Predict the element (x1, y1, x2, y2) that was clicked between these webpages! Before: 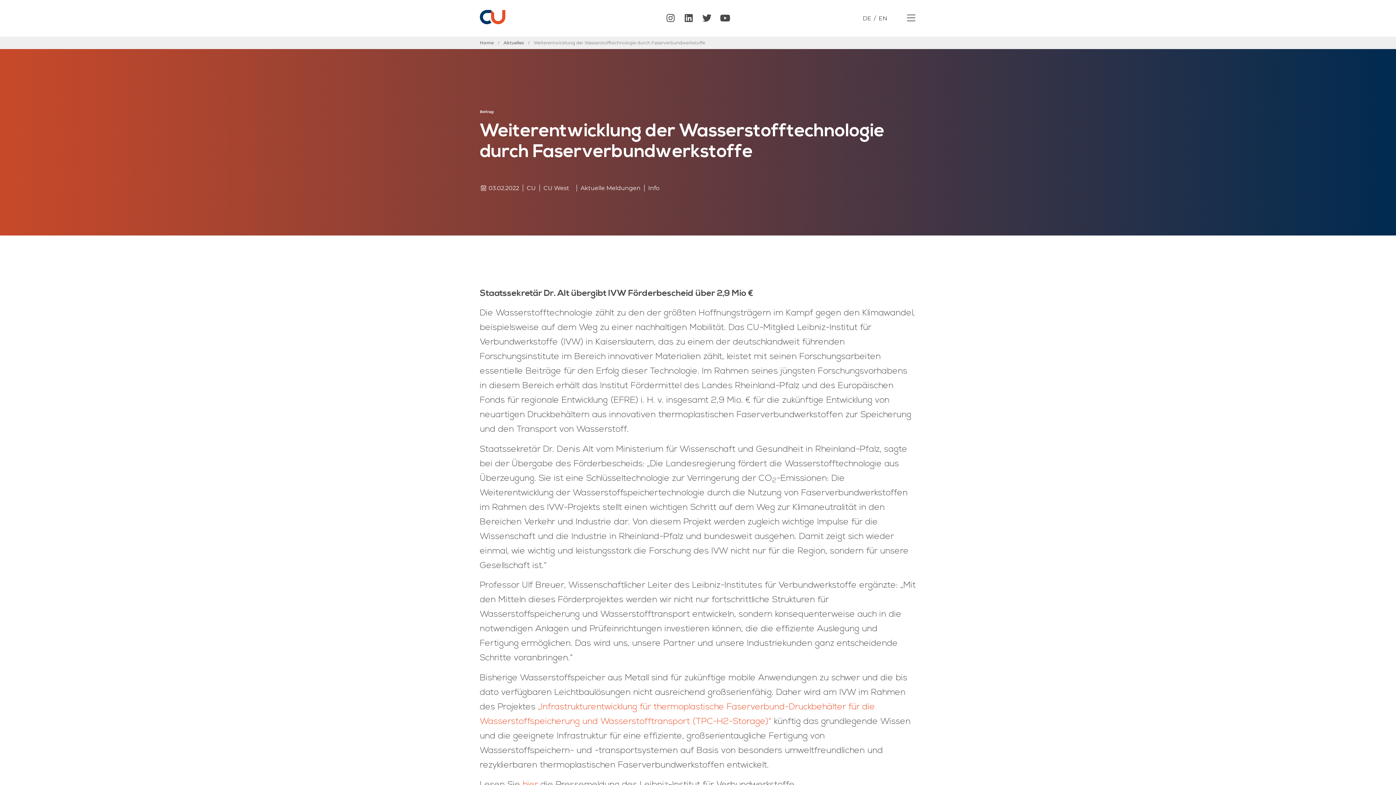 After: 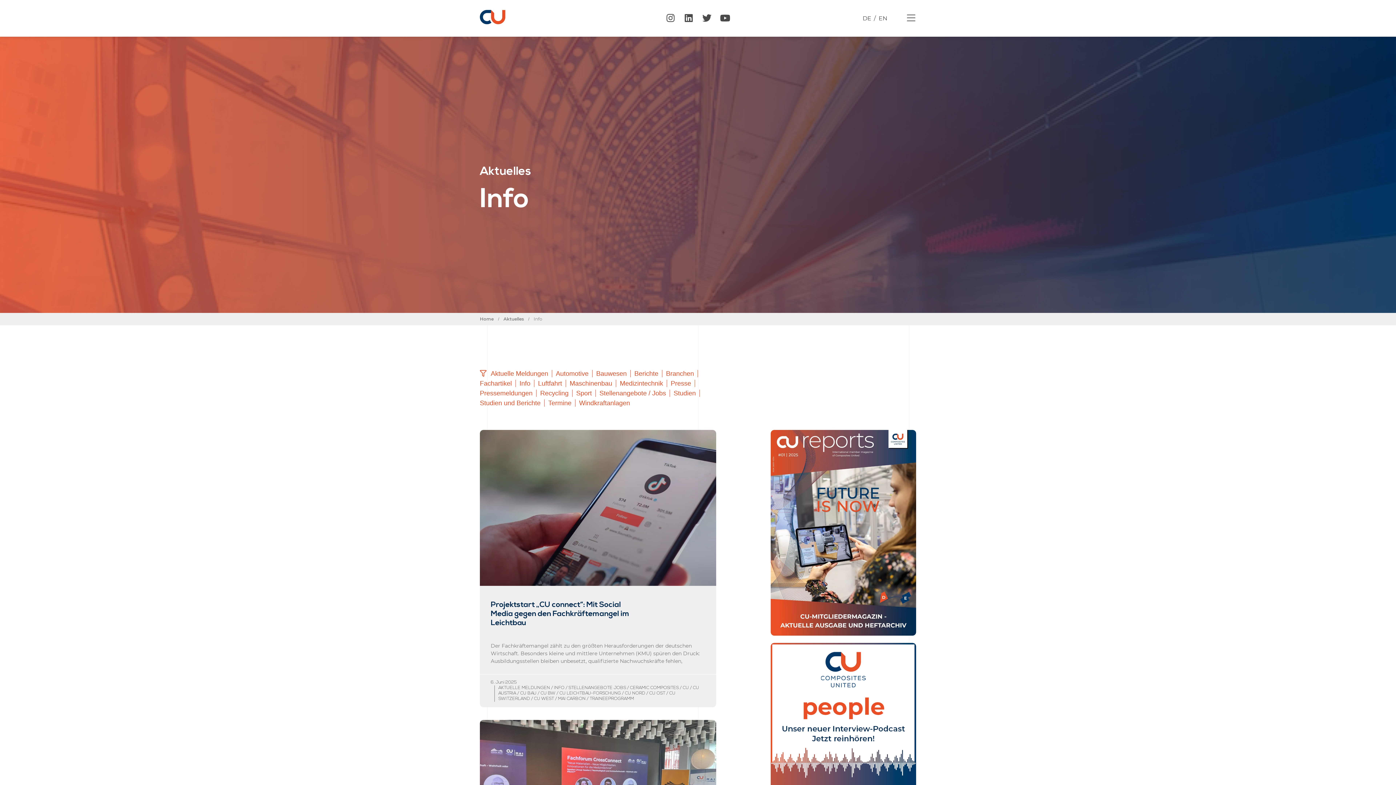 Action: label: Info bbox: (644, 184, 663, 191)